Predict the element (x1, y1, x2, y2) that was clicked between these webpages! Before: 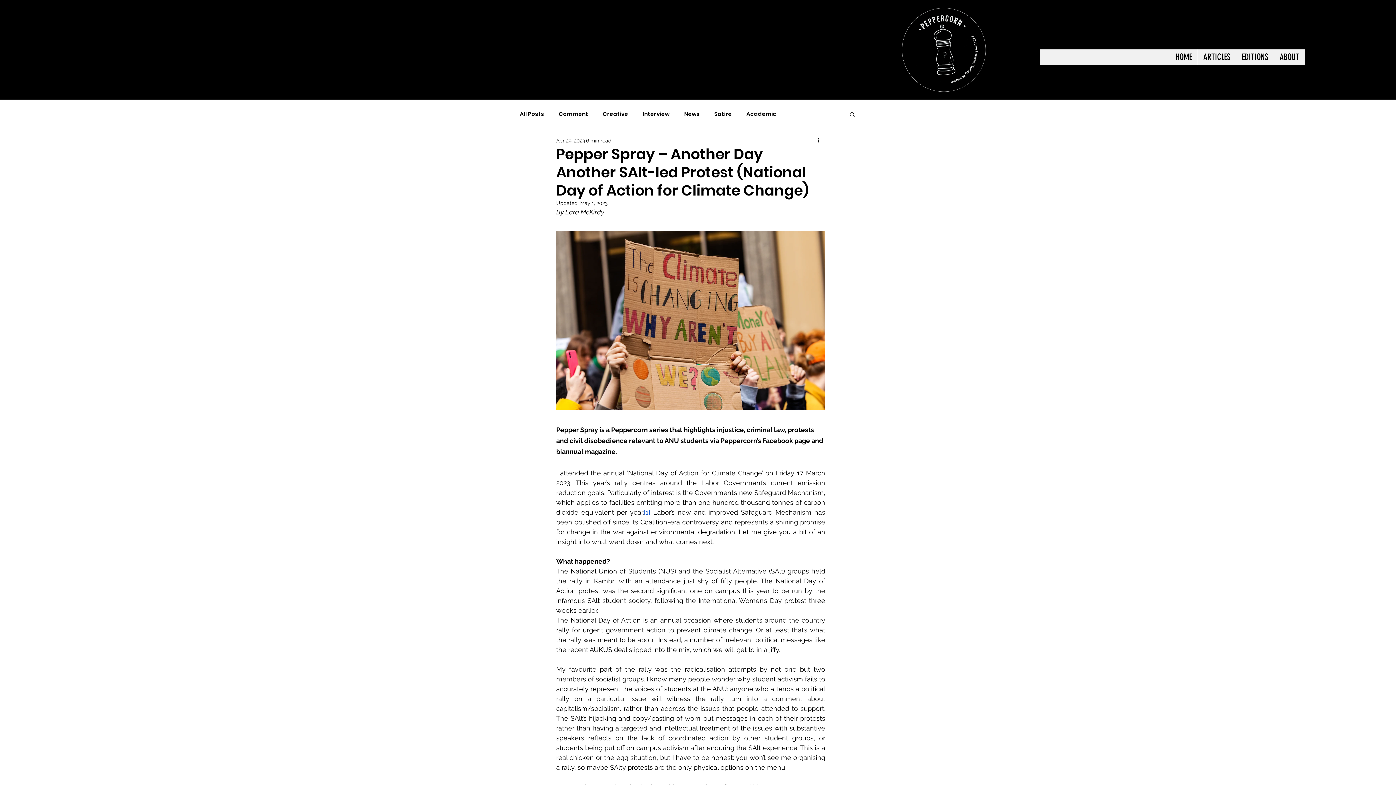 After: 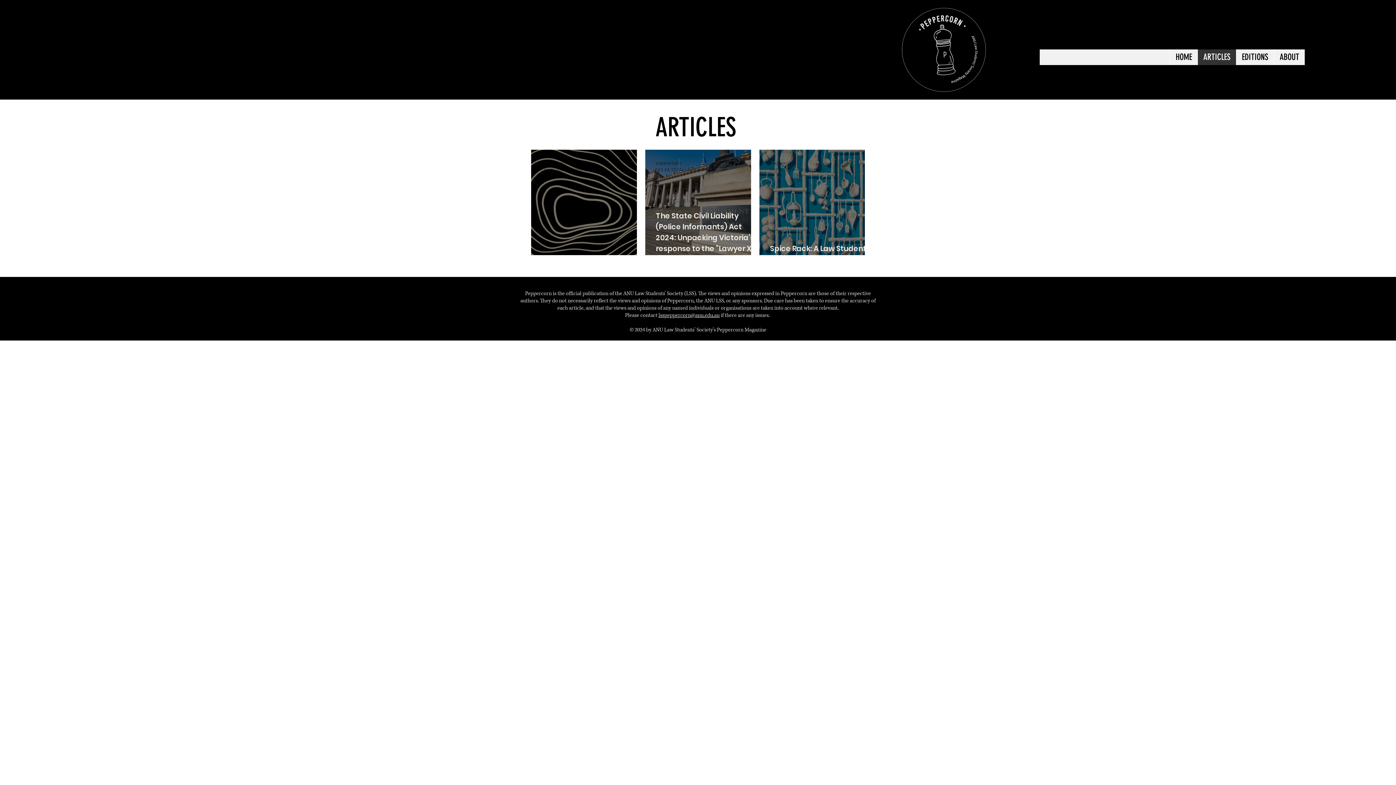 Action: bbox: (520, 110, 544, 117) label: All Posts